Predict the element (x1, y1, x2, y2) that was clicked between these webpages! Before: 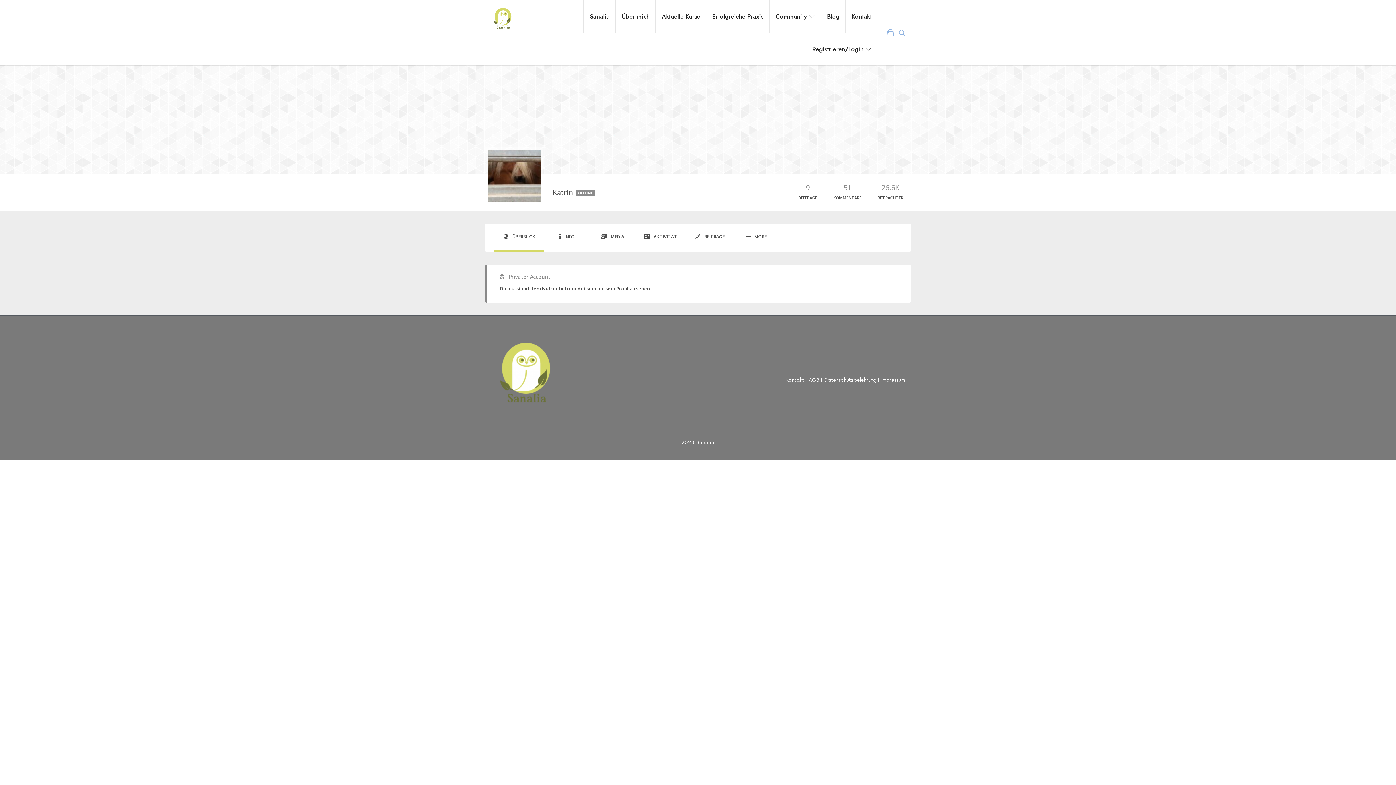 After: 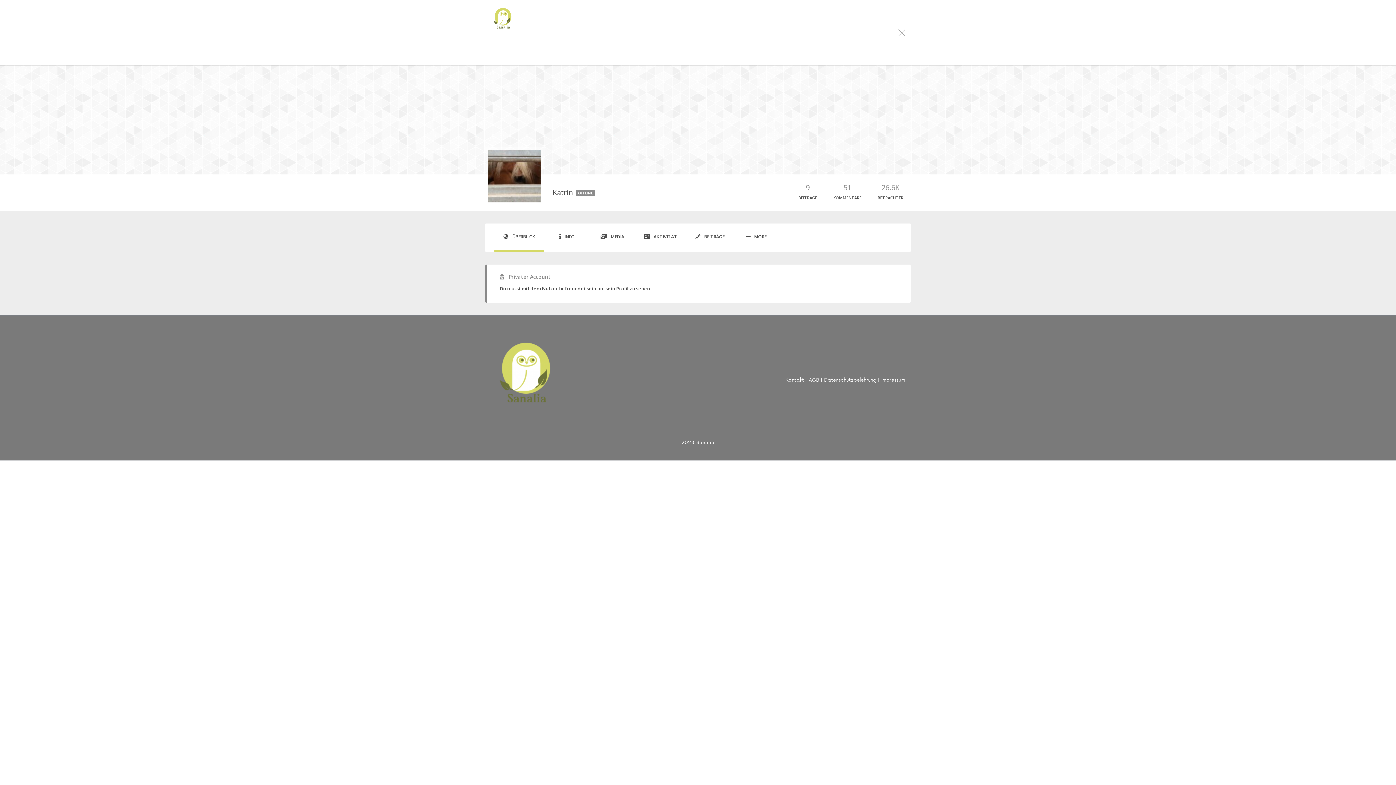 Action: bbox: (894, 0, 909, 65)